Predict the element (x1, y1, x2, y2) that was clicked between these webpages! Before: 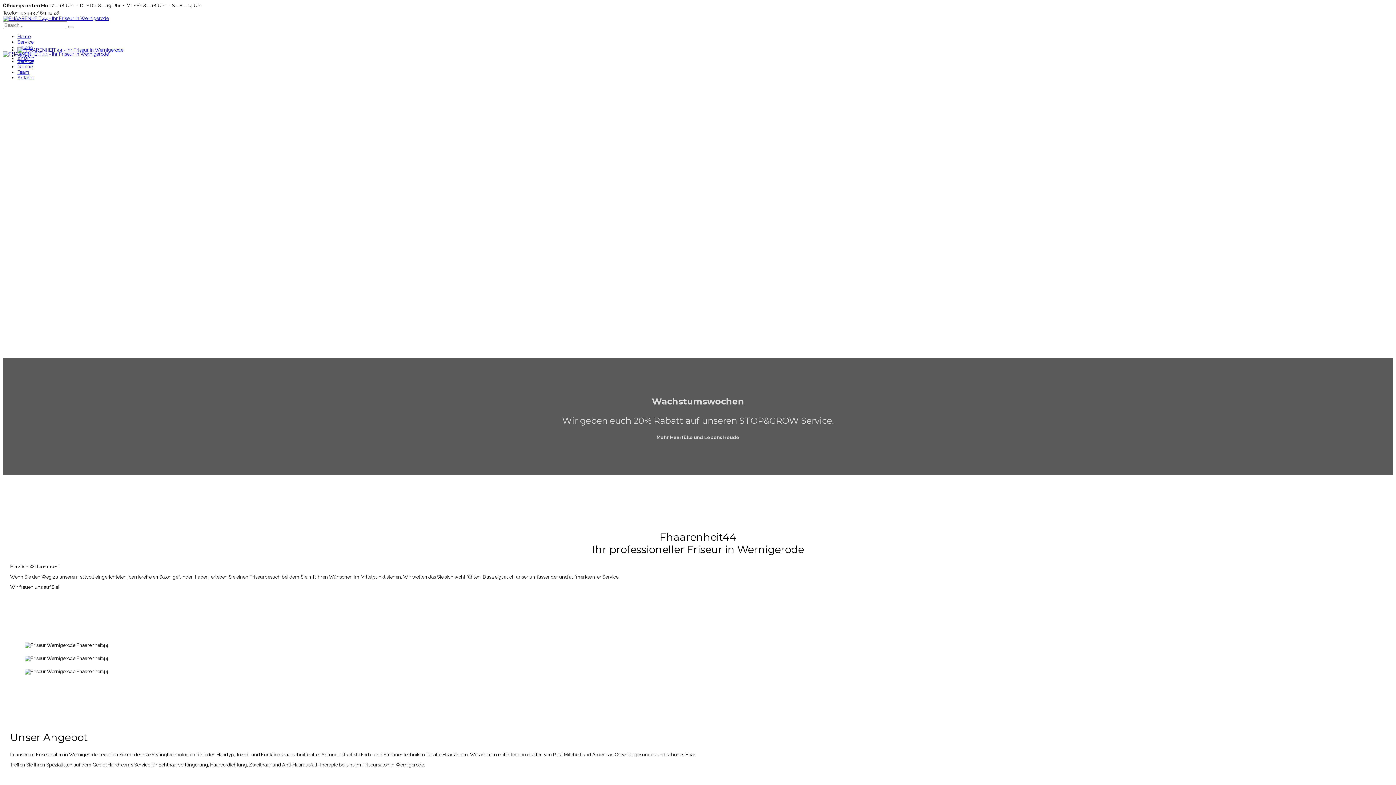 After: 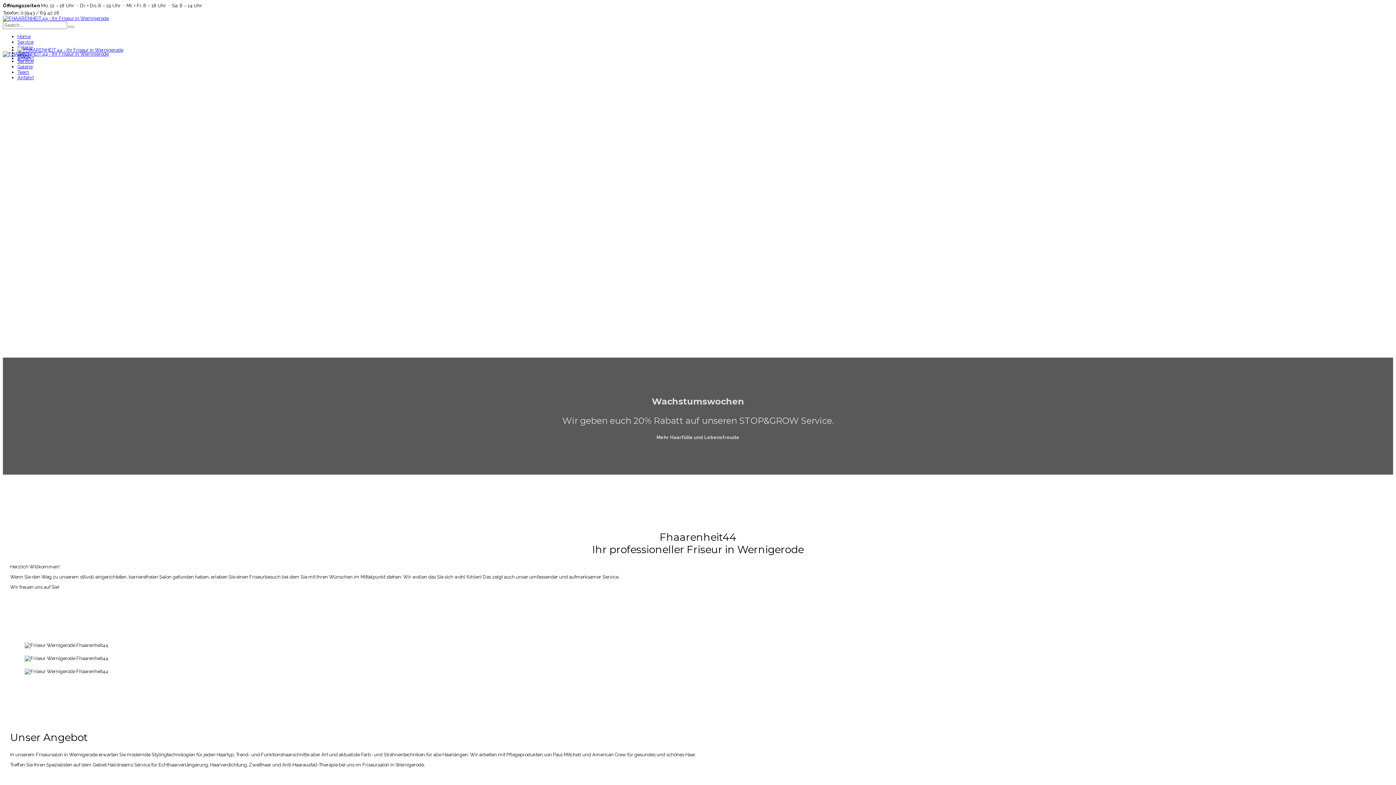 Action: bbox: (2, 15, 108, 21)